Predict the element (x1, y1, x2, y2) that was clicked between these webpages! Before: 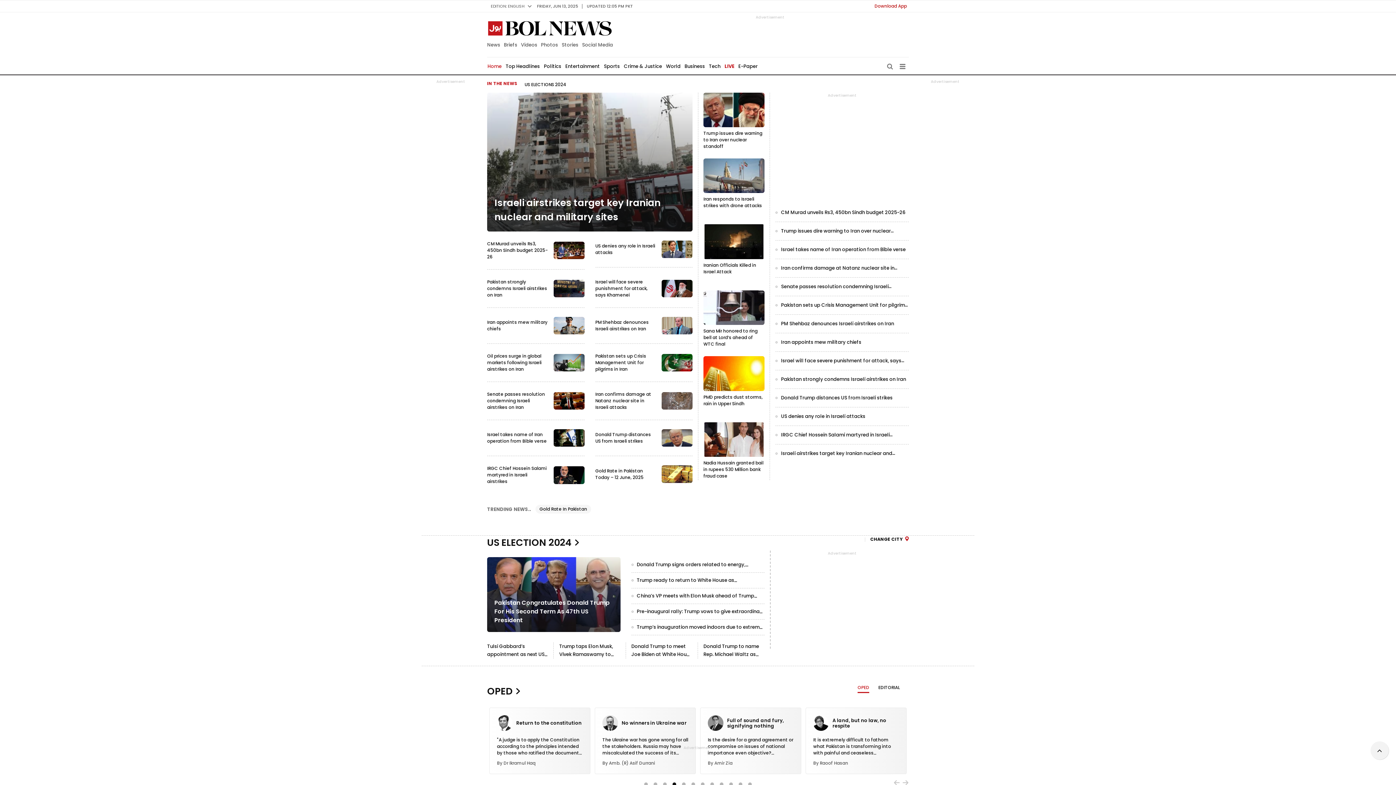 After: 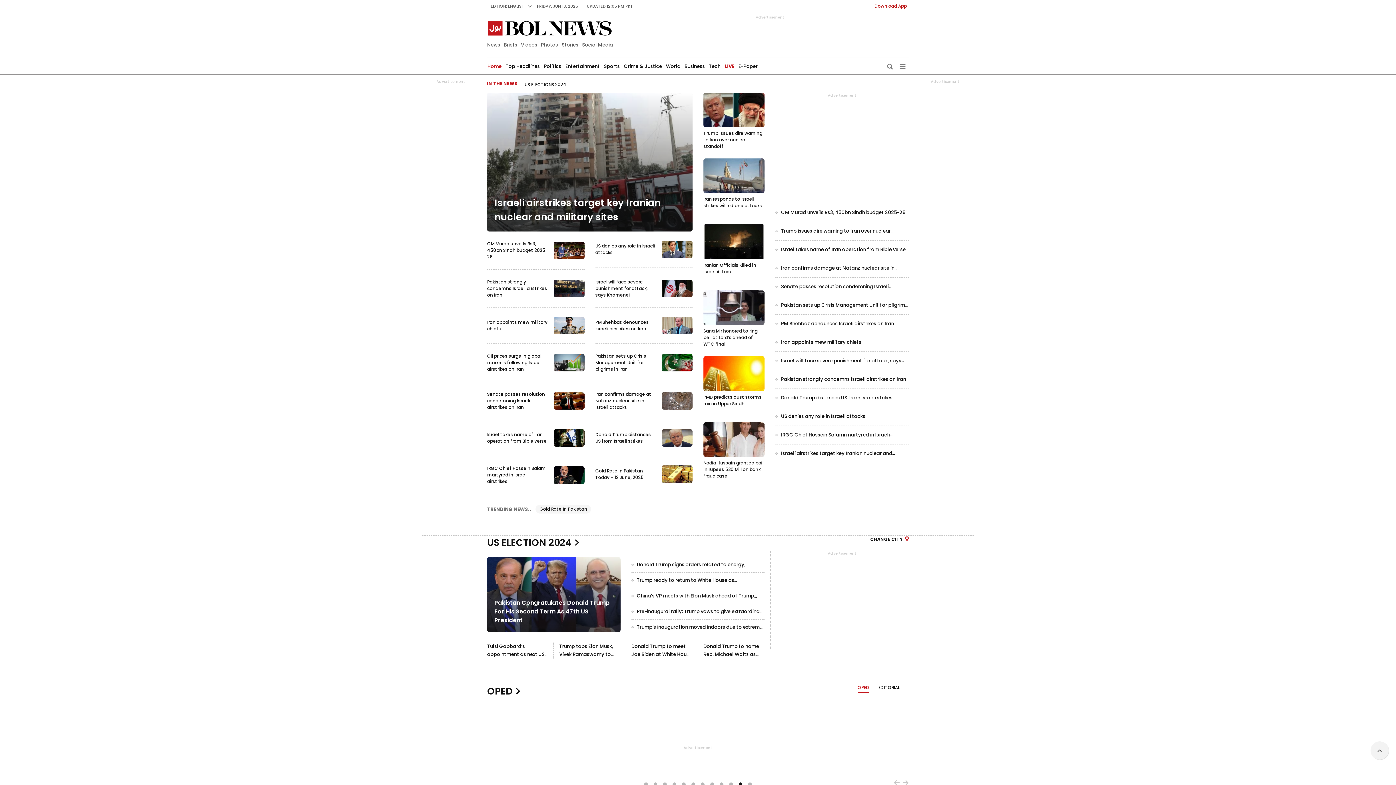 Action: bbox: (703, 422, 764, 480)